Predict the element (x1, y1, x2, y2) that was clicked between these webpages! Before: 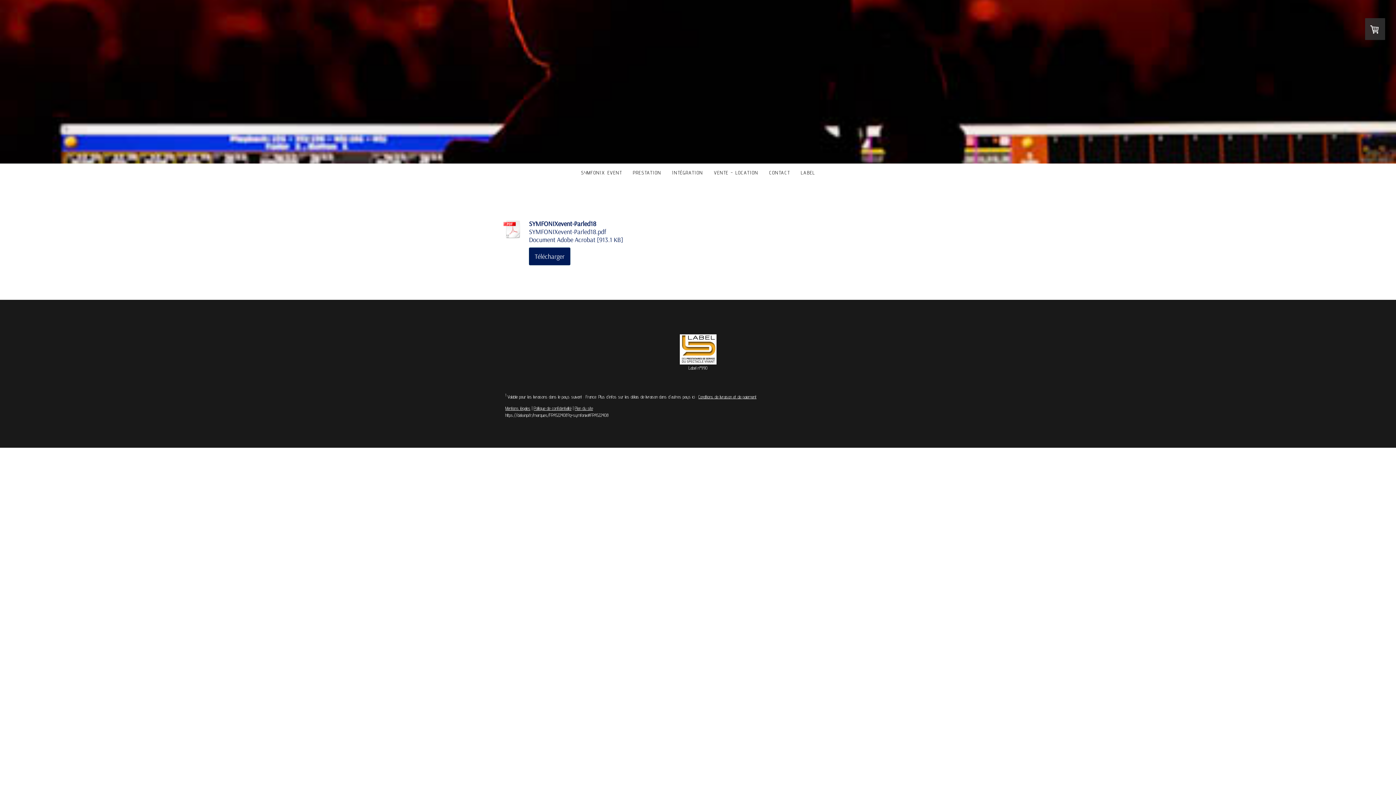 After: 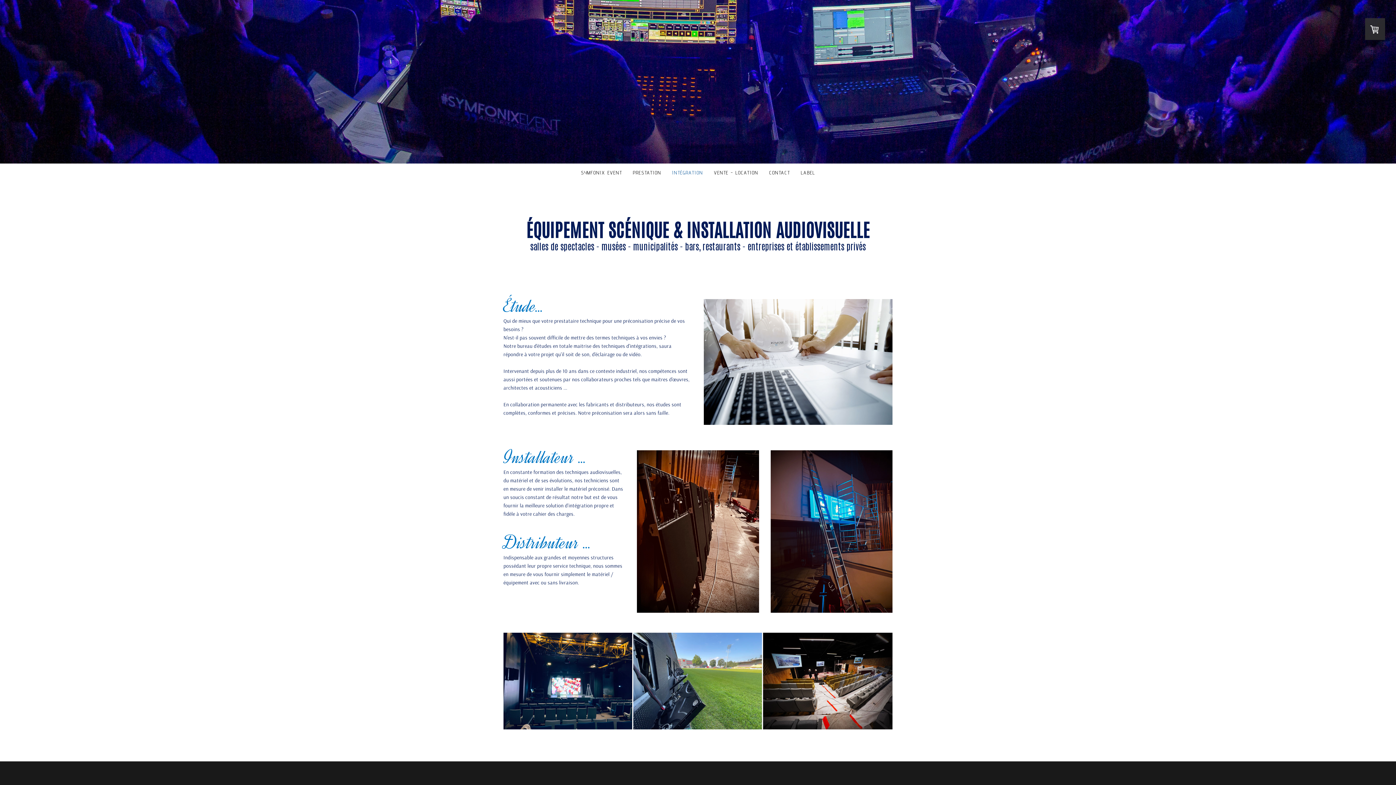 Action: label: INTÉGRATION bbox: (666, 163, 708, 181)